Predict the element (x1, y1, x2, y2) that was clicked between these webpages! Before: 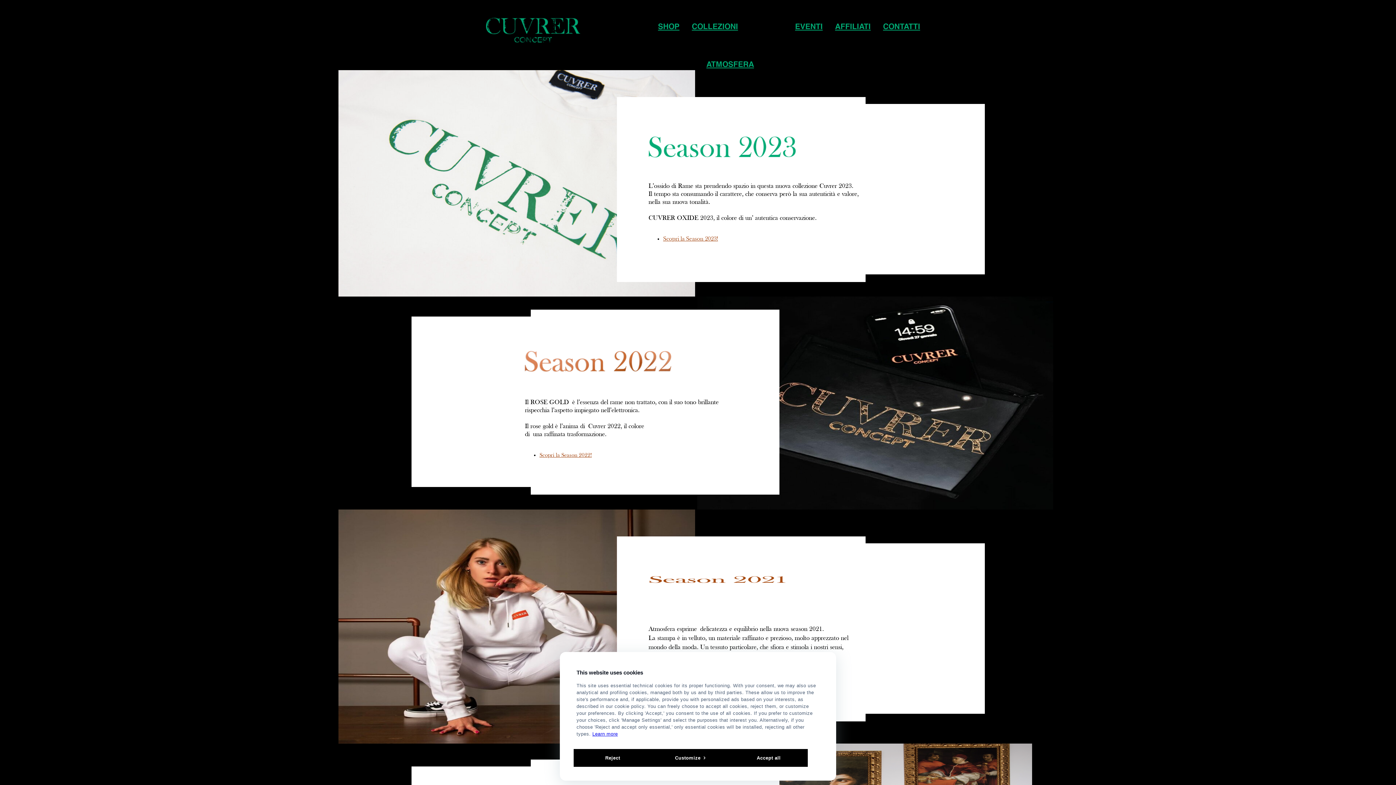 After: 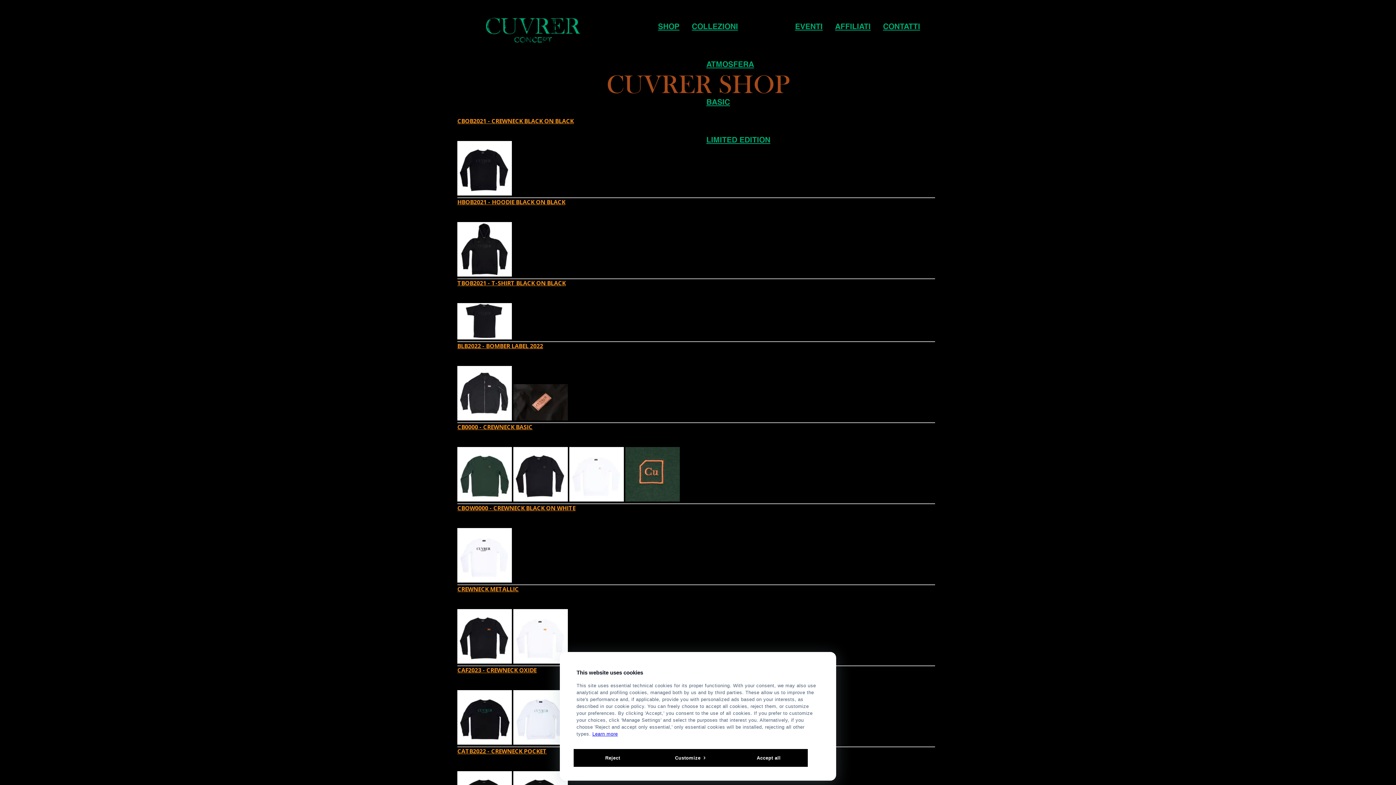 Action: label: Scopri la Season 2022! bbox: (539, 452, 592, 458)